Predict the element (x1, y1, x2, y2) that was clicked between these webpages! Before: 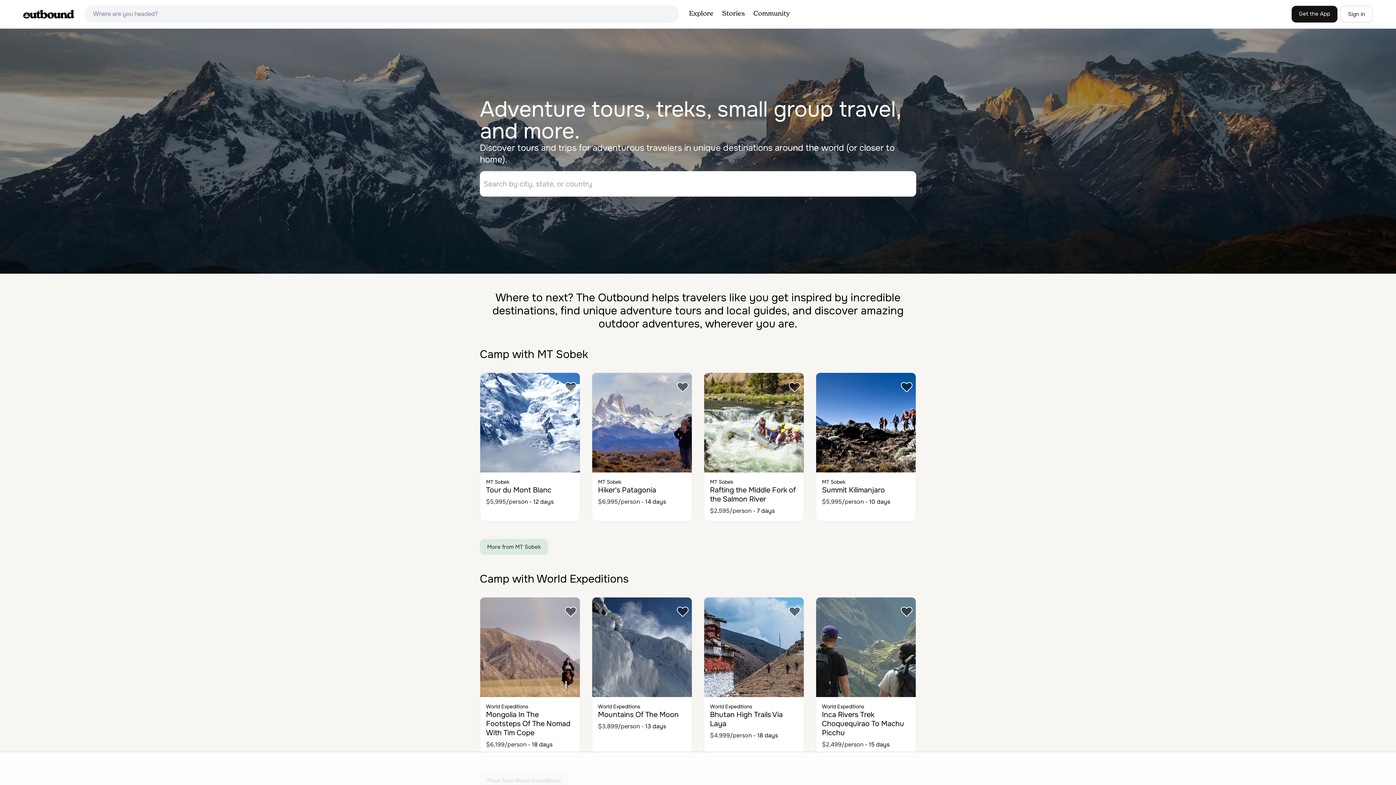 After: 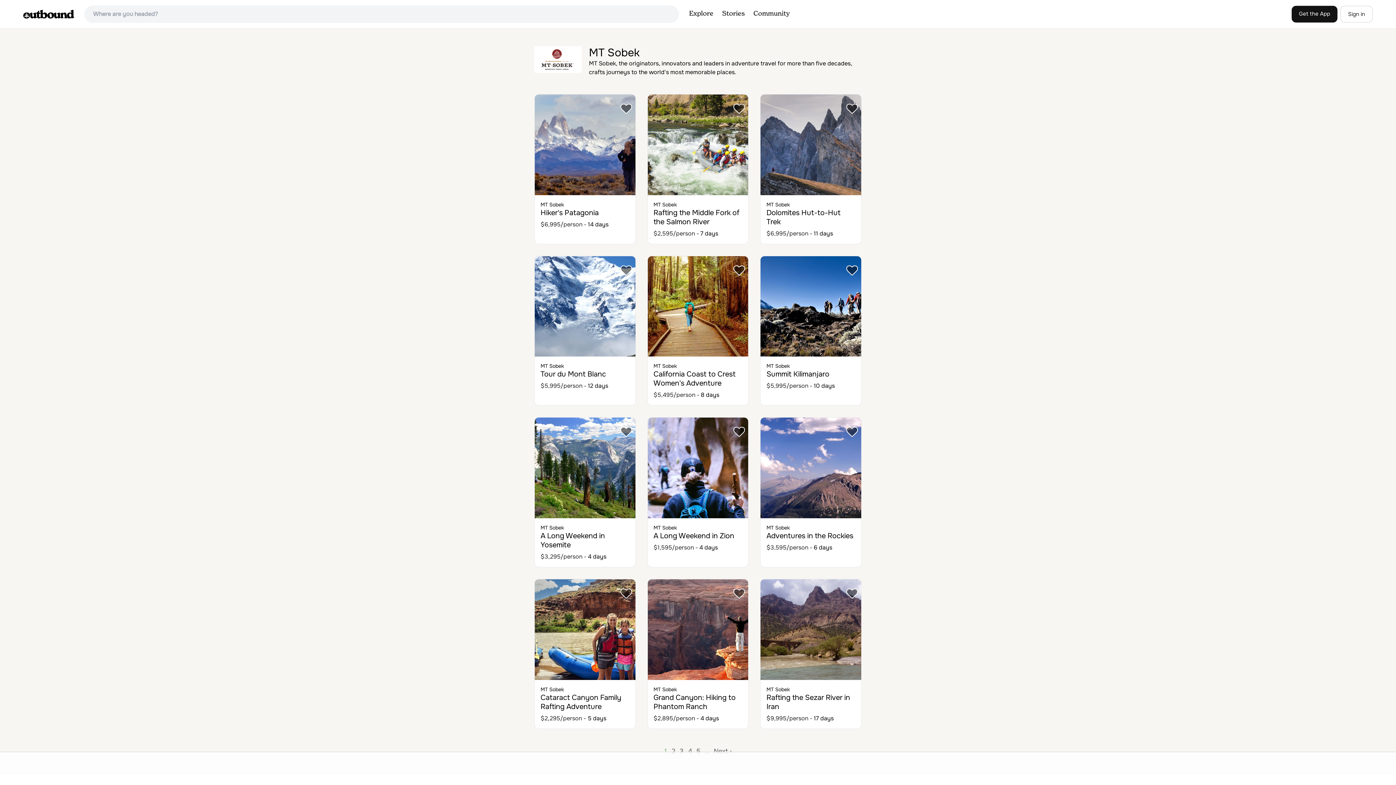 Action: label: More from MT Sobek bbox: (480, 539, 548, 555)